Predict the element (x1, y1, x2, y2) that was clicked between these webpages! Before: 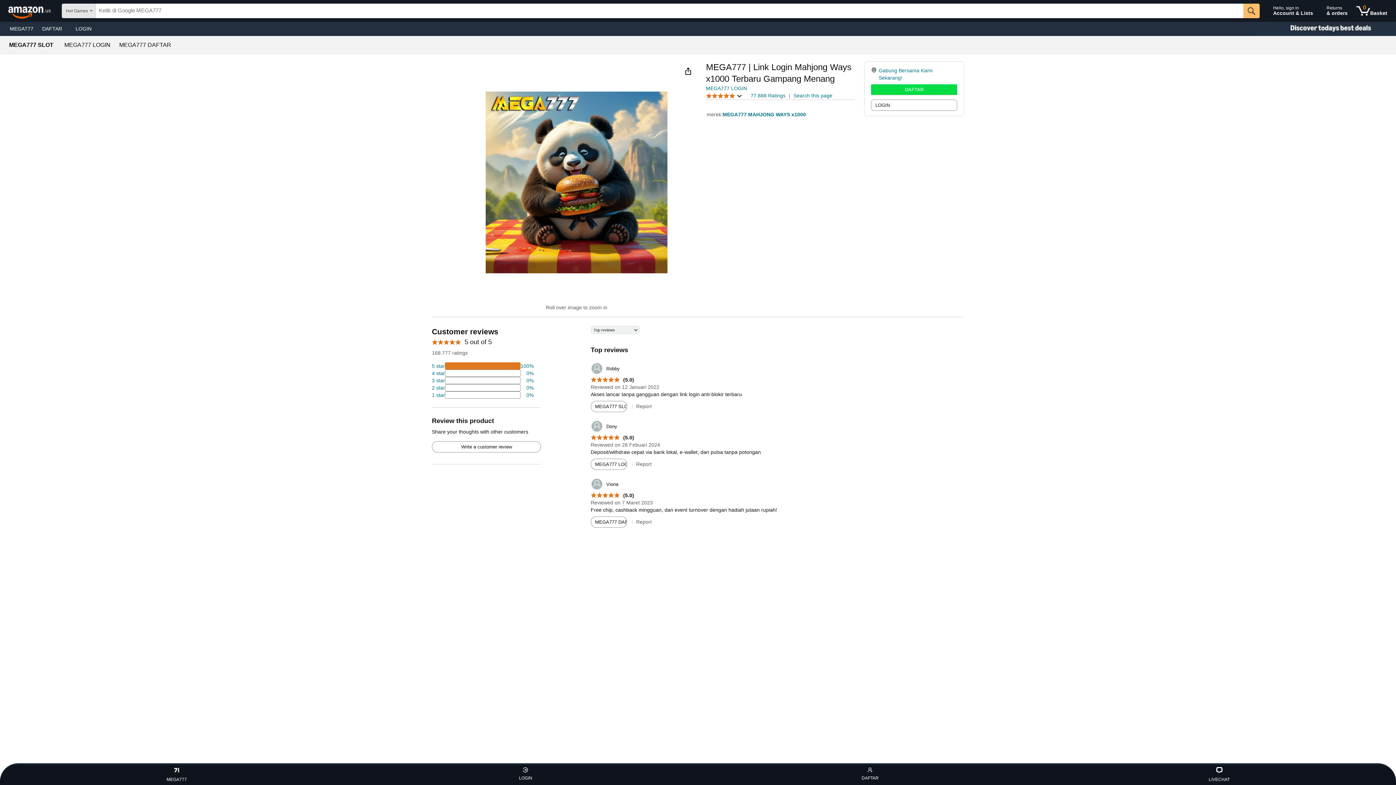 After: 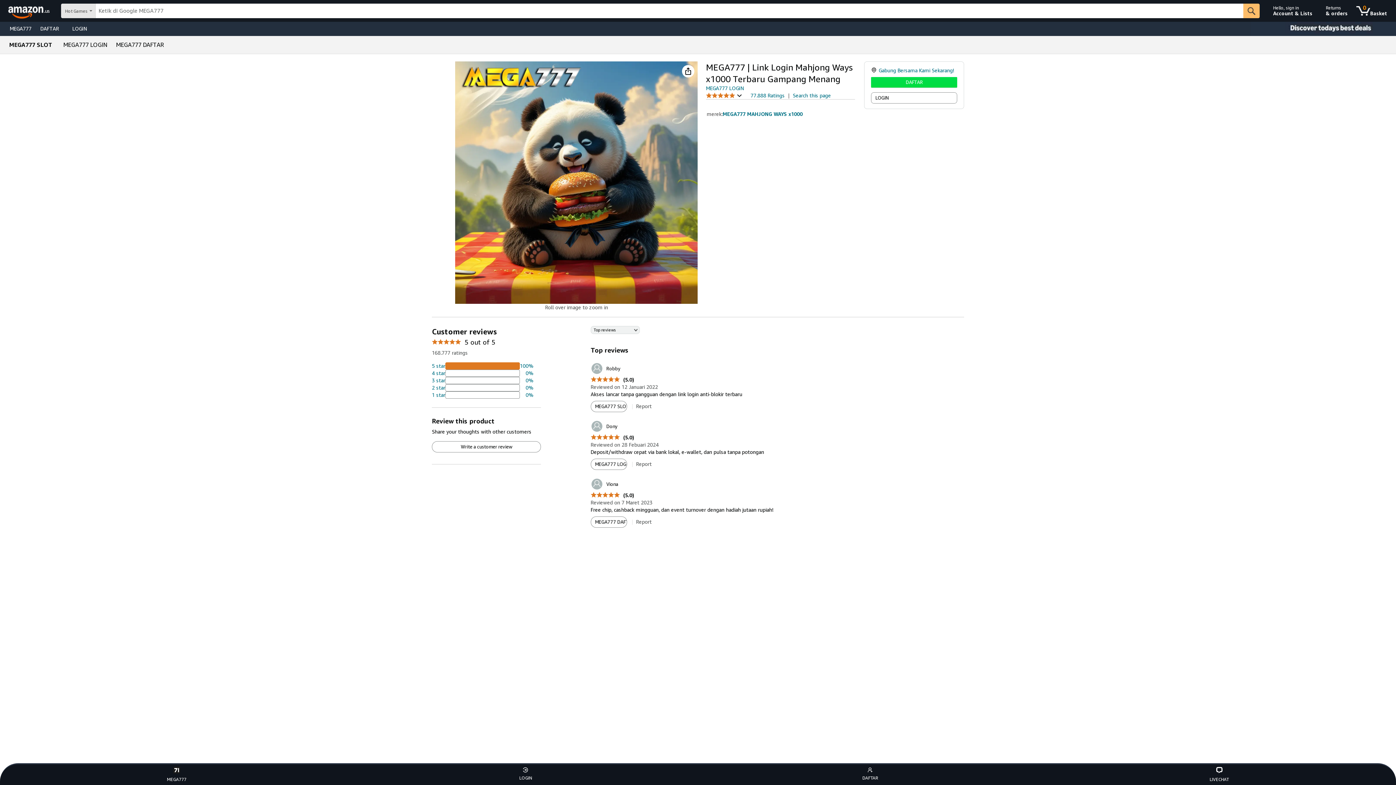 Action: label: Returns
& orders bbox: (1323, 1, 1351, 20)